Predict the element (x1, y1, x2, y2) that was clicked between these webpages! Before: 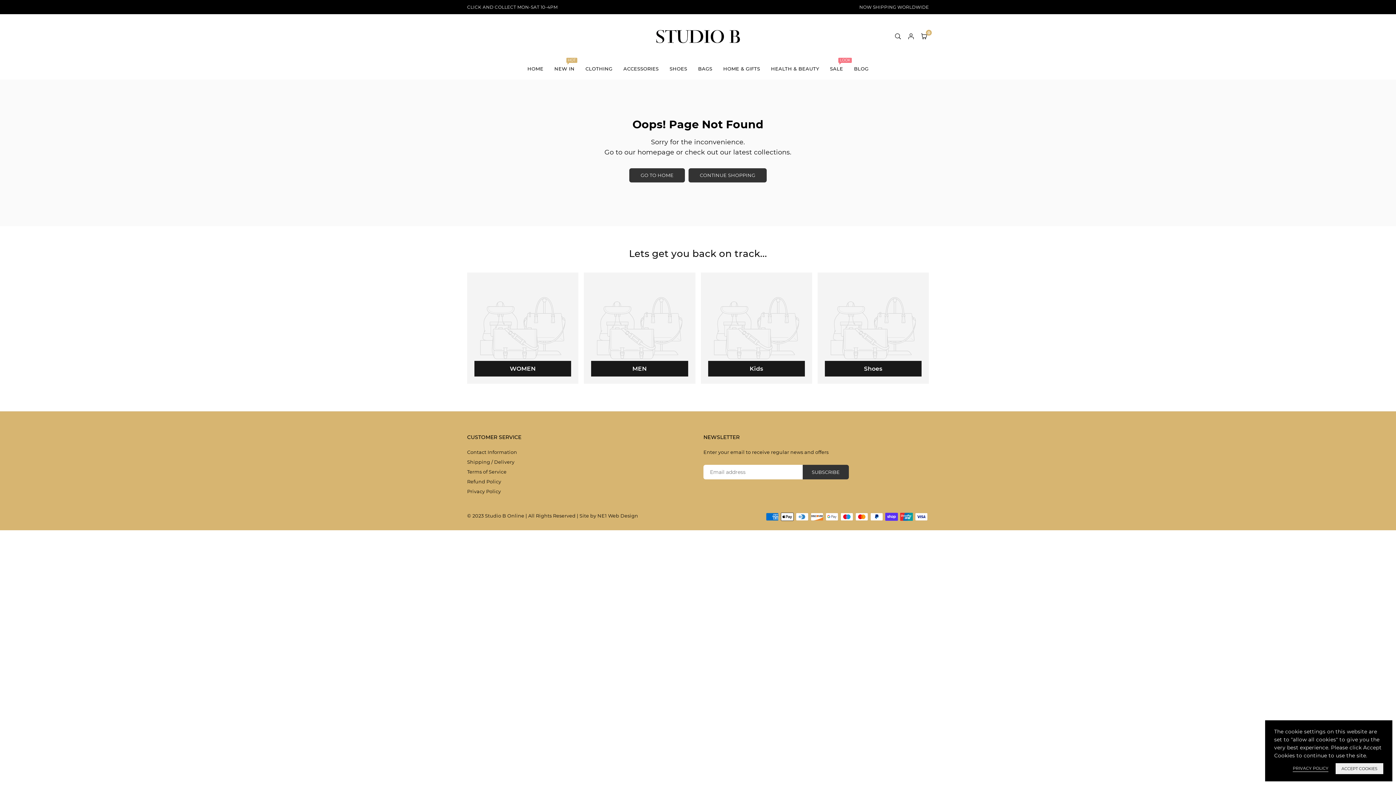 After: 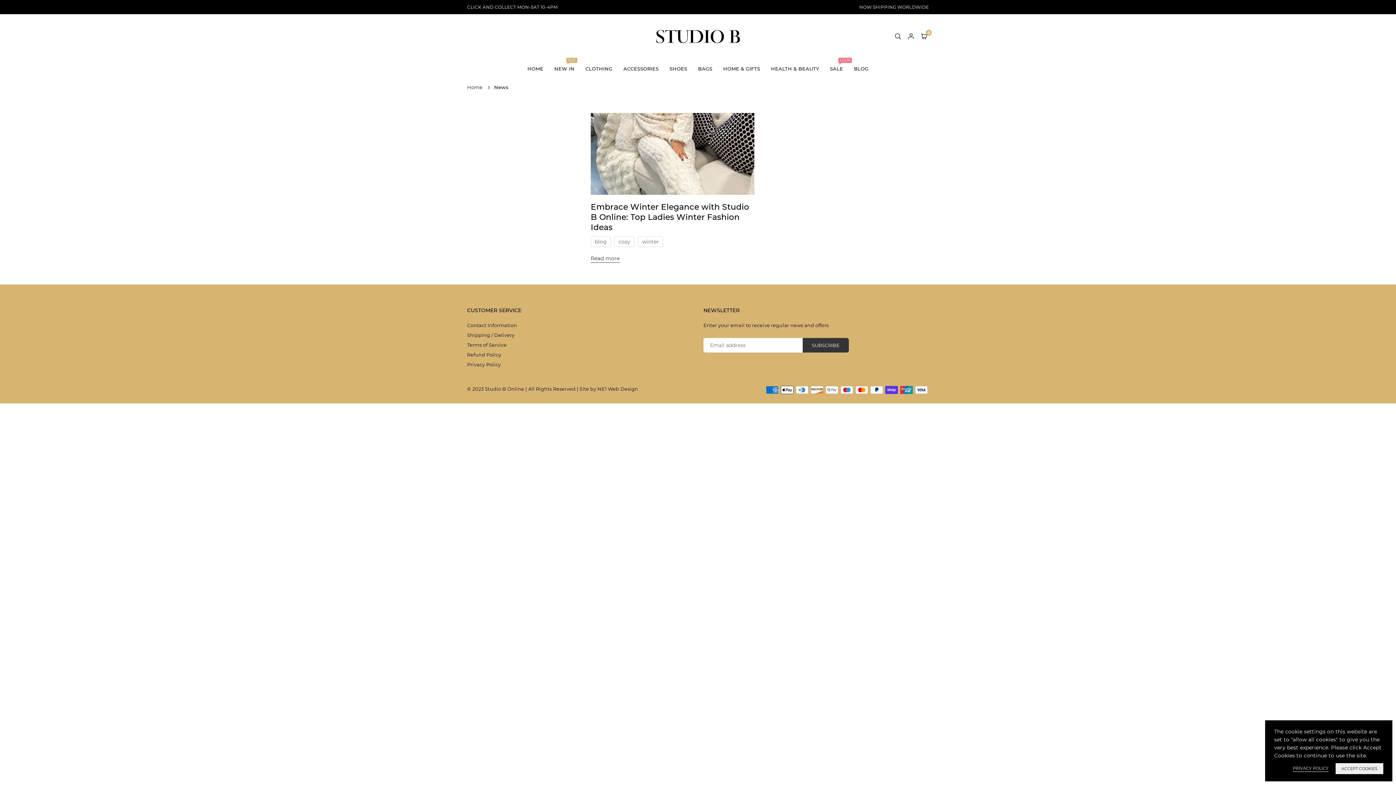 Action: bbox: (848, 57, 874, 79) label: BLOG